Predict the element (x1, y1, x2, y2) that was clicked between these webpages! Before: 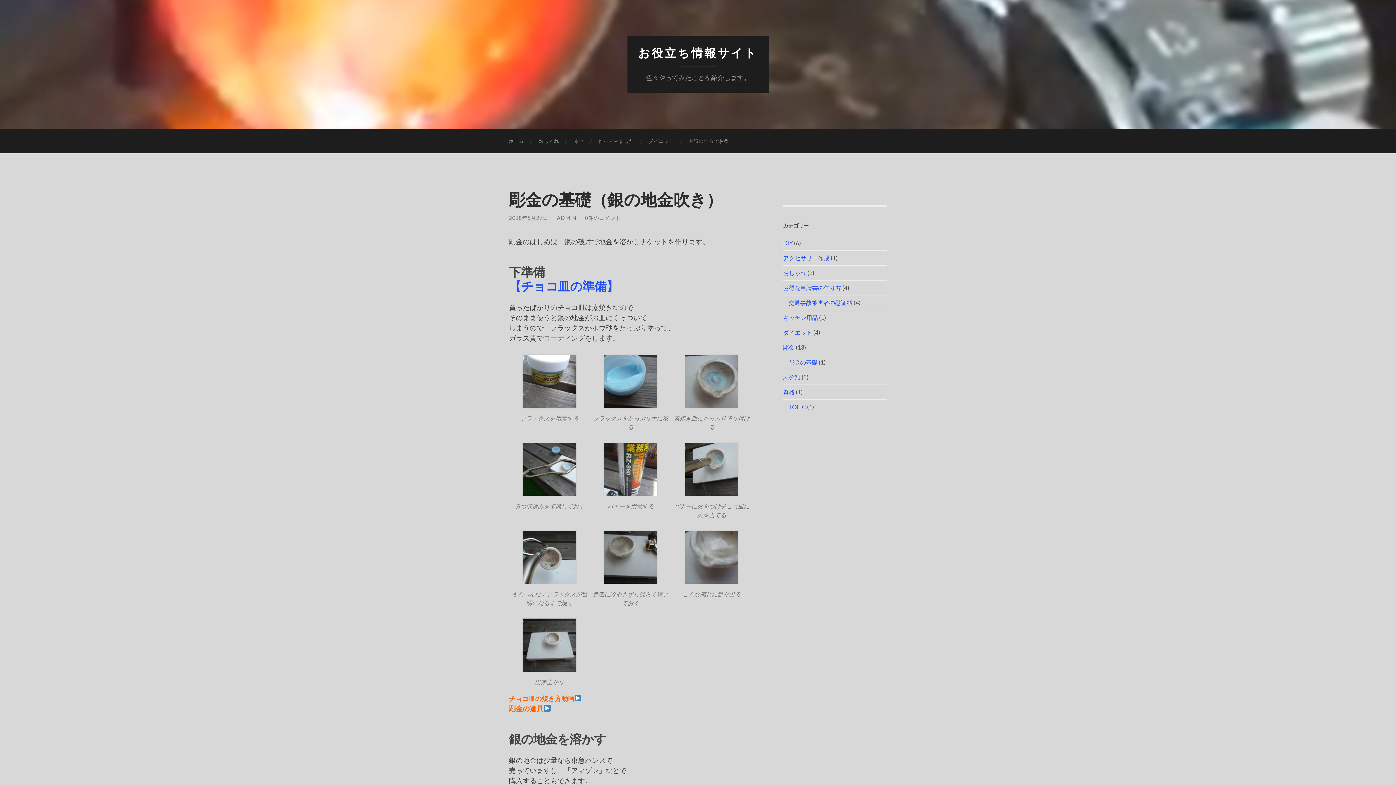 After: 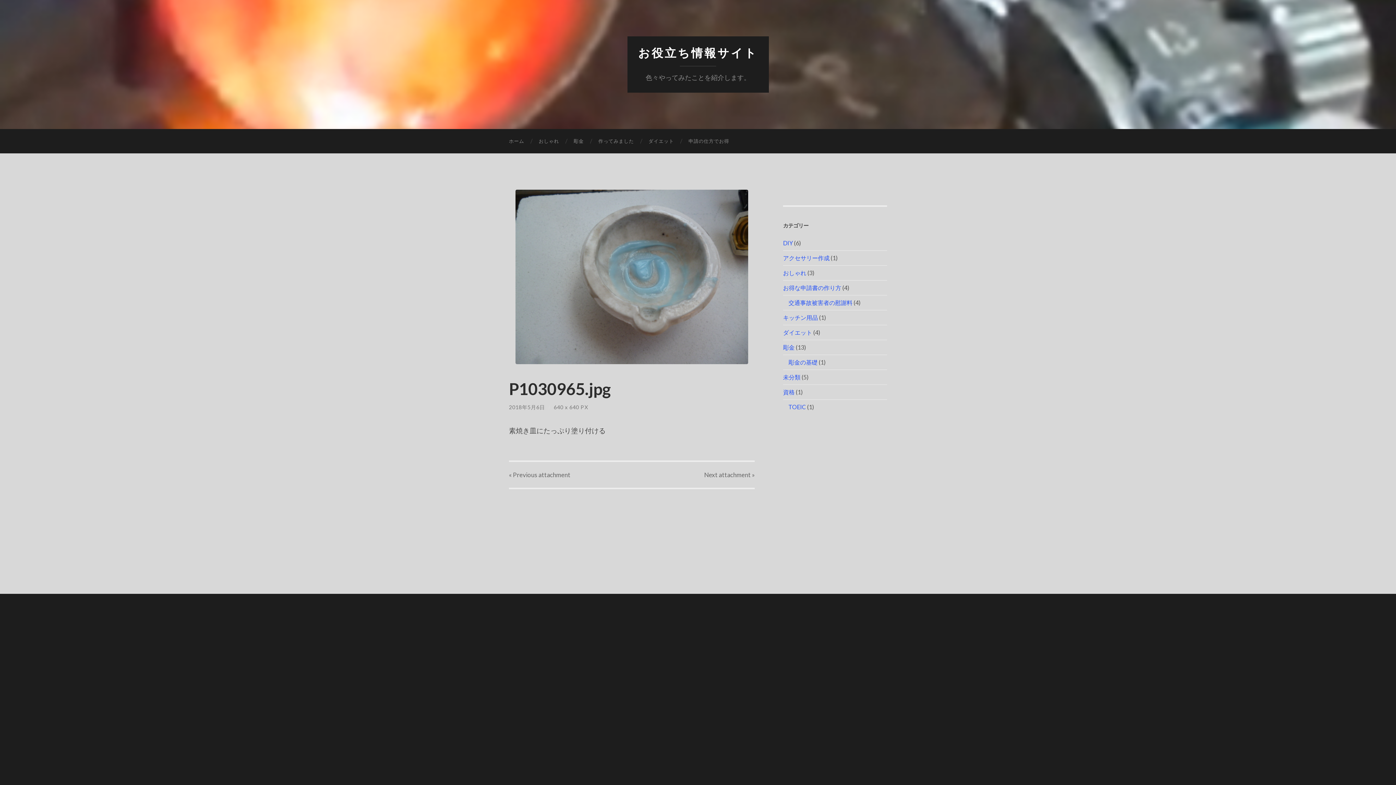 Action: bbox: (684, 401, 739, 410)